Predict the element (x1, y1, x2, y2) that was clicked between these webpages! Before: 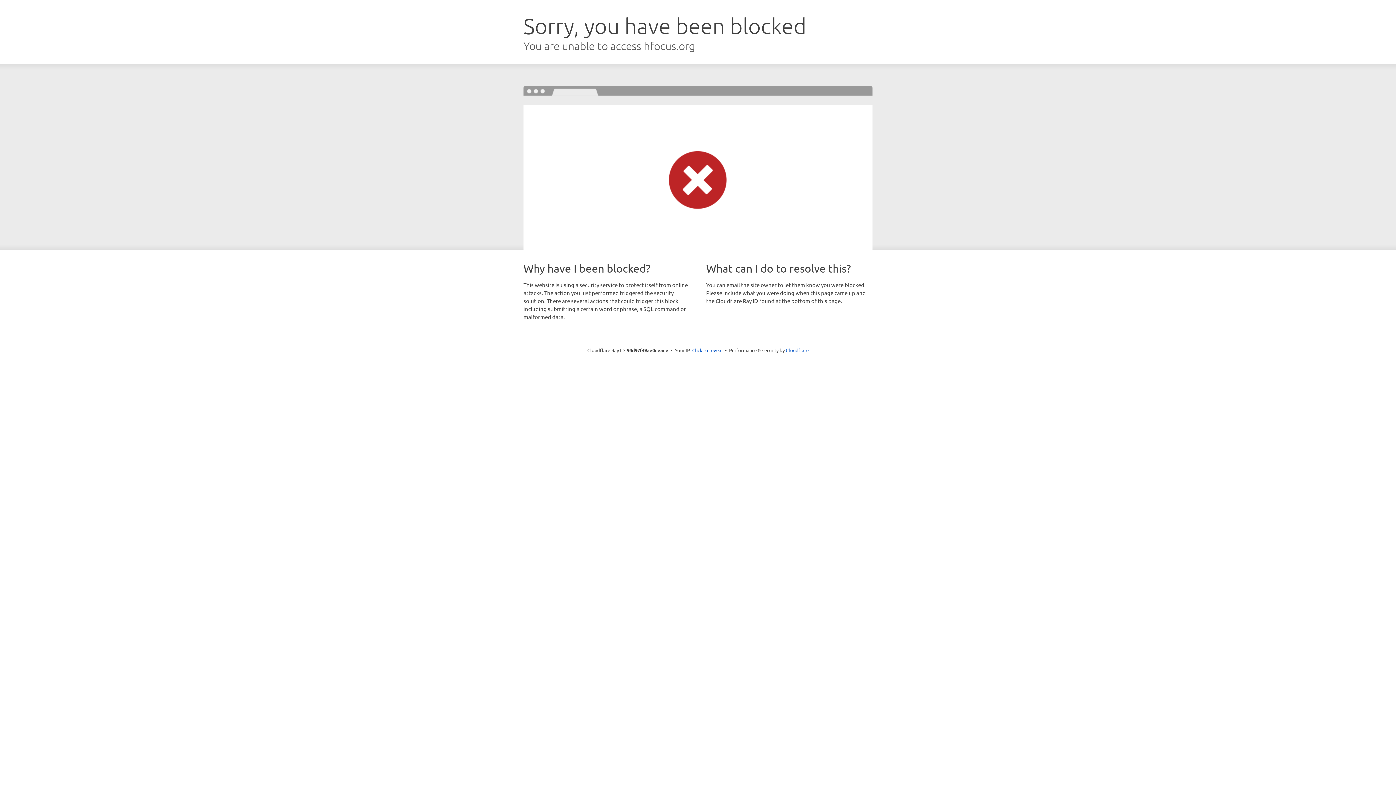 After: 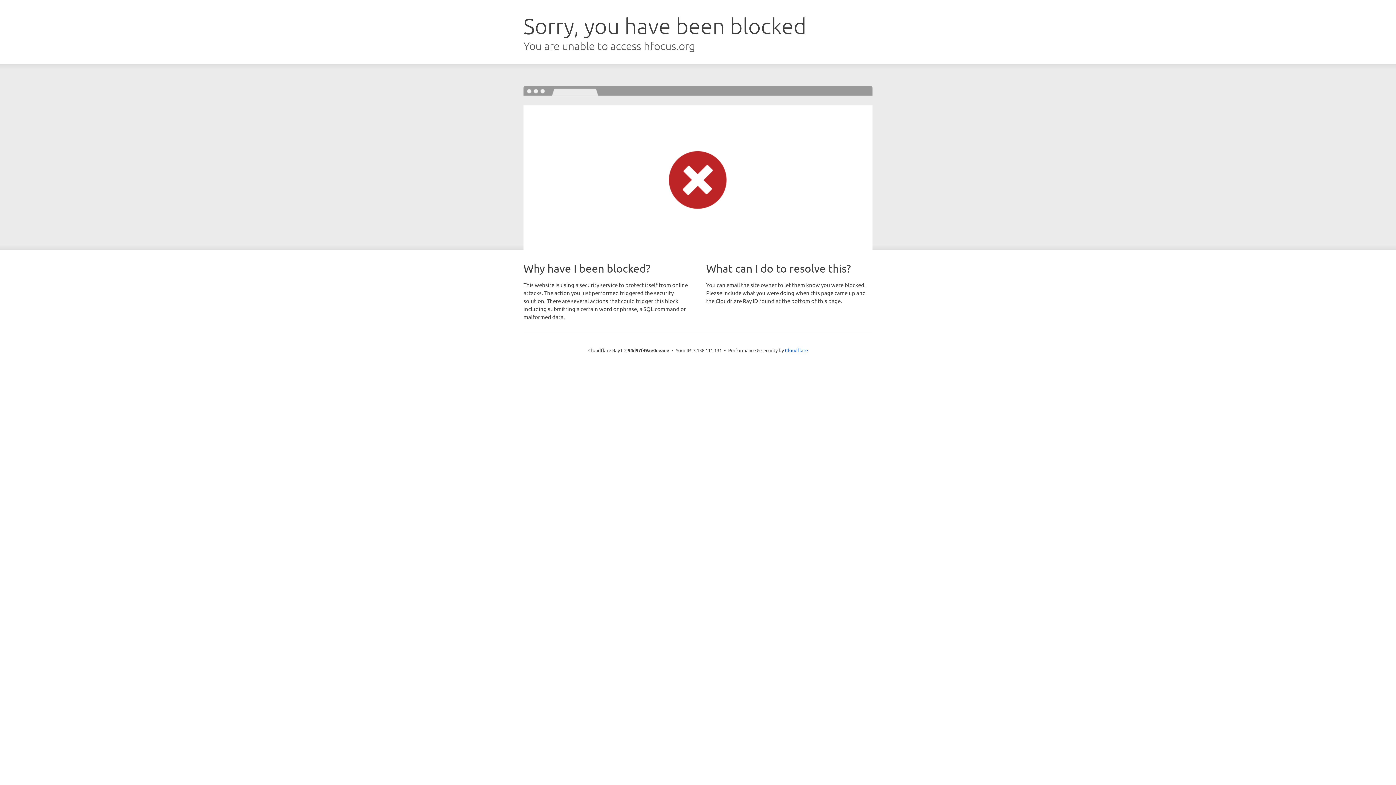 Action: bbox: (692, 346, 722, 353) label: Click to reveal